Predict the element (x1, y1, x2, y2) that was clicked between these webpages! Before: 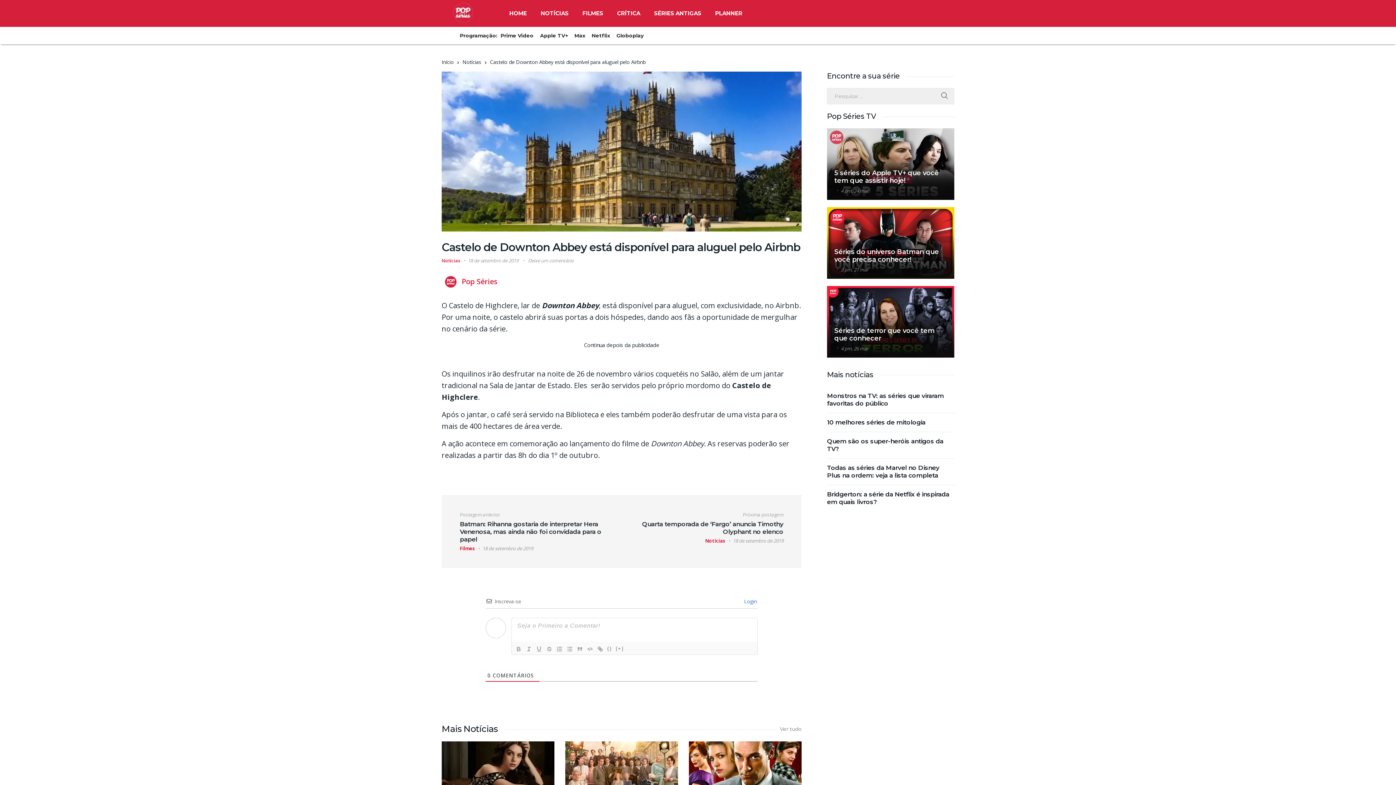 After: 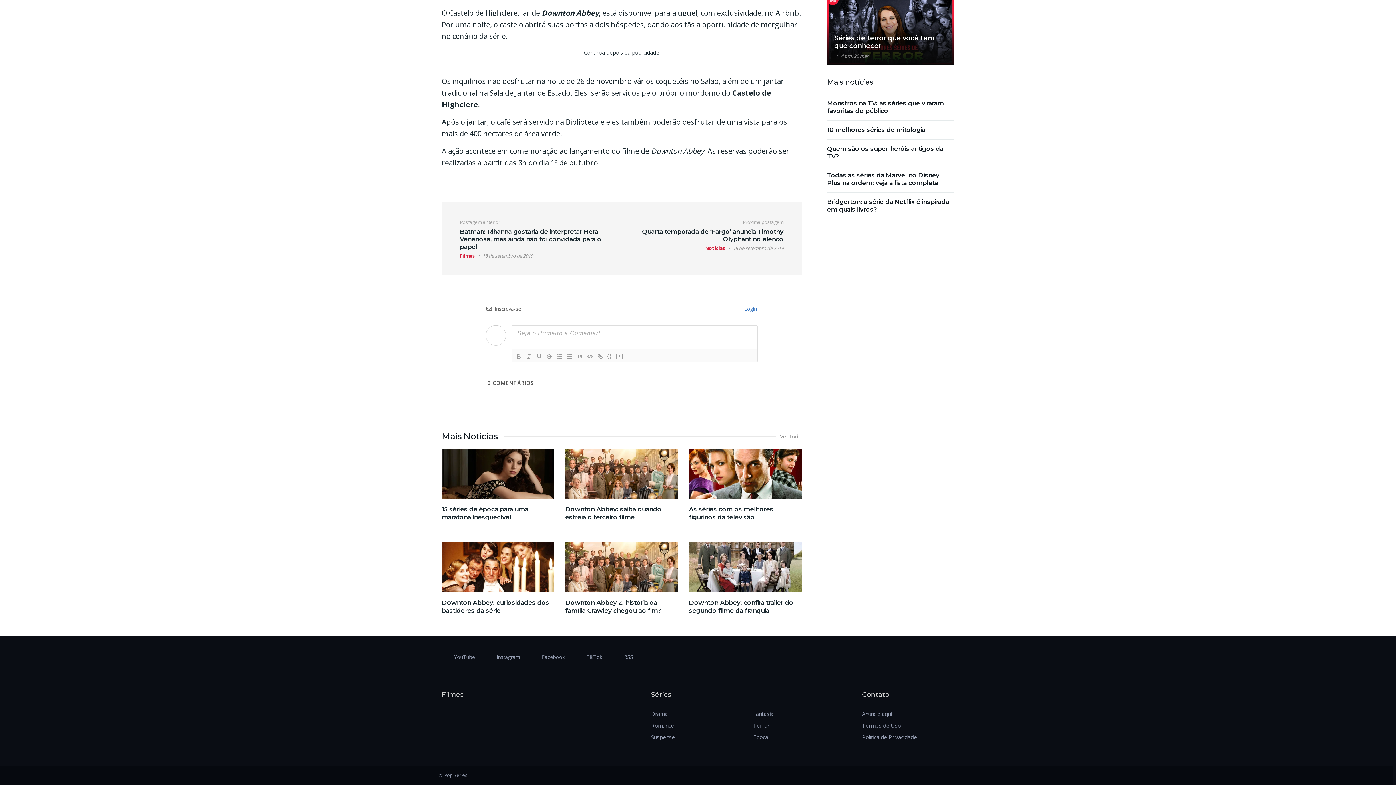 Action: bbox: (528, 257, 573, 264) label: Deixe um comentário